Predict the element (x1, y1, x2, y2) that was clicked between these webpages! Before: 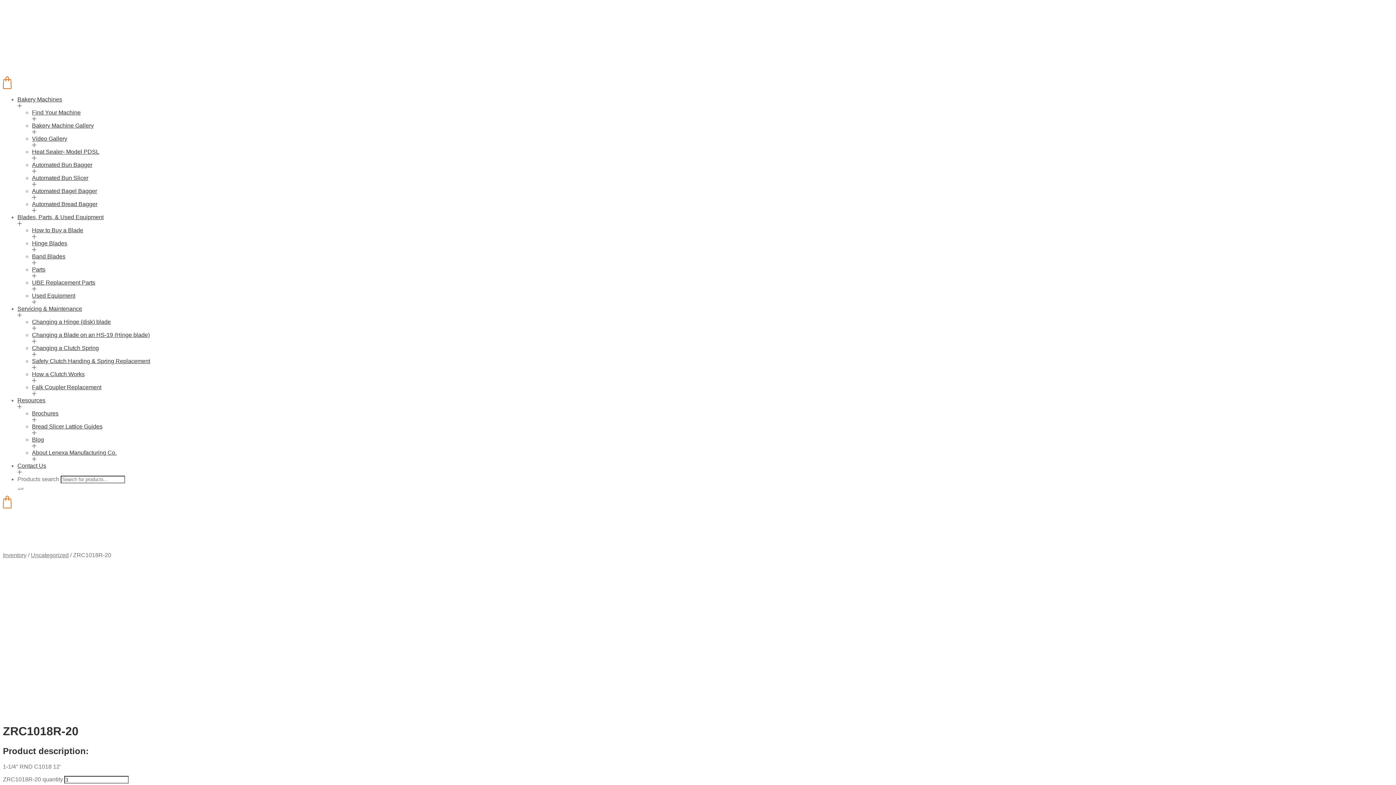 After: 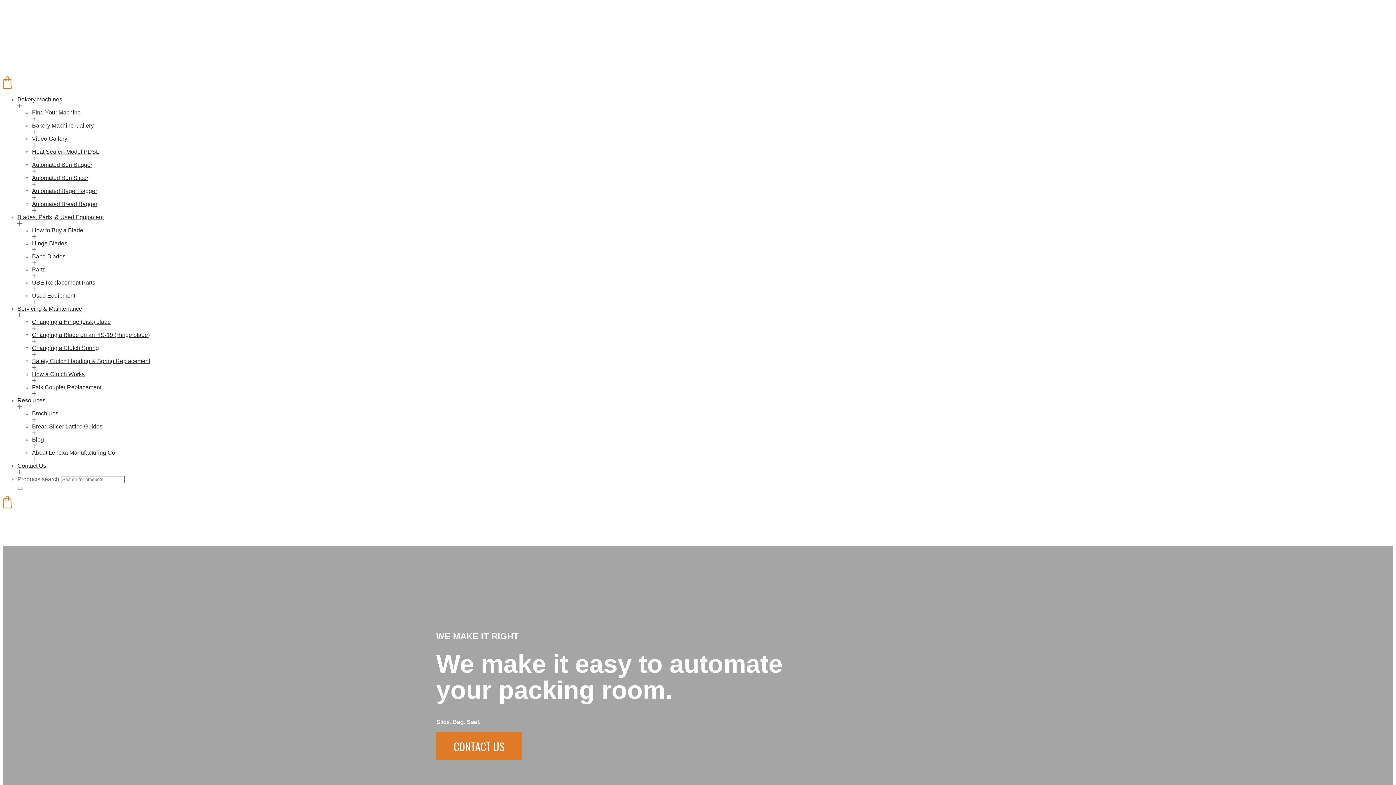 Action: bbox: (17, 487, 23, 489) label: Search